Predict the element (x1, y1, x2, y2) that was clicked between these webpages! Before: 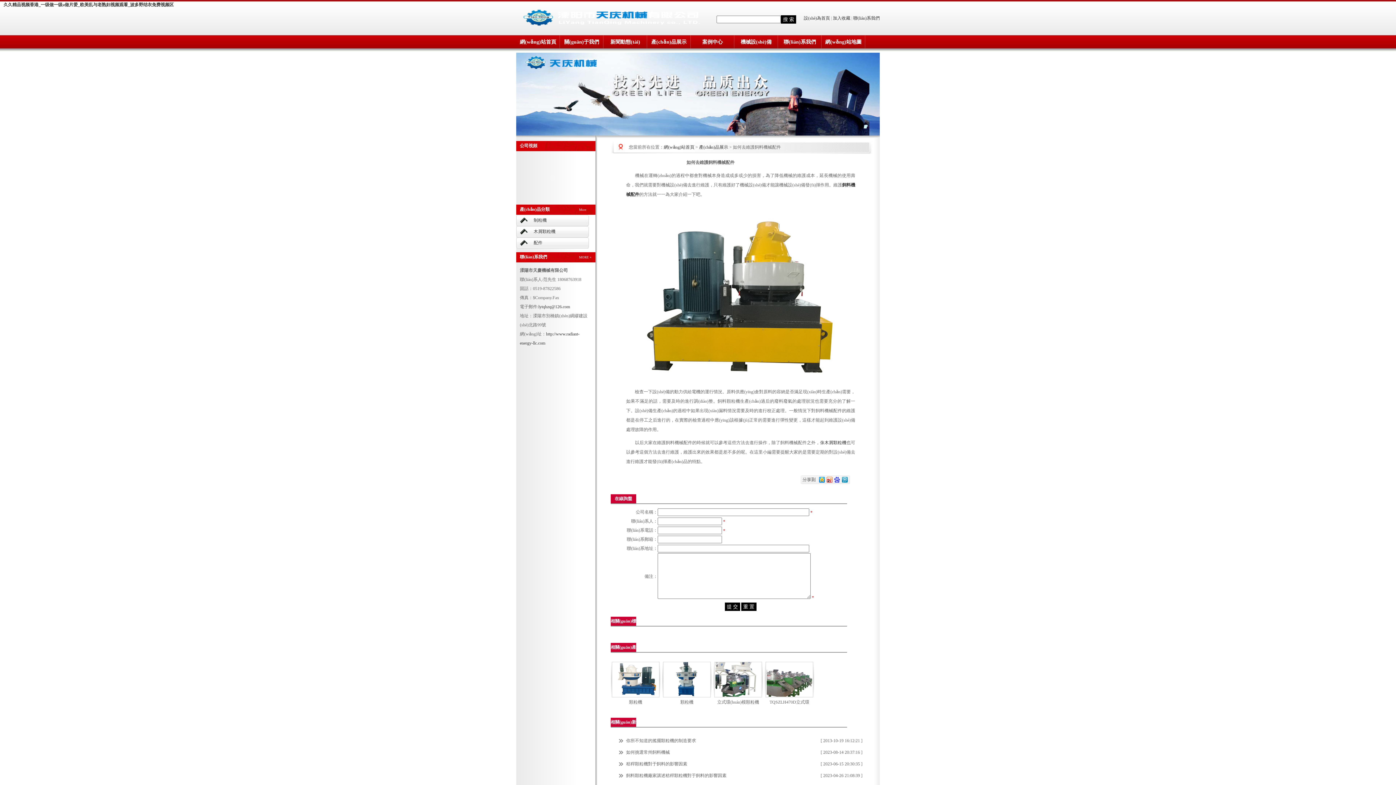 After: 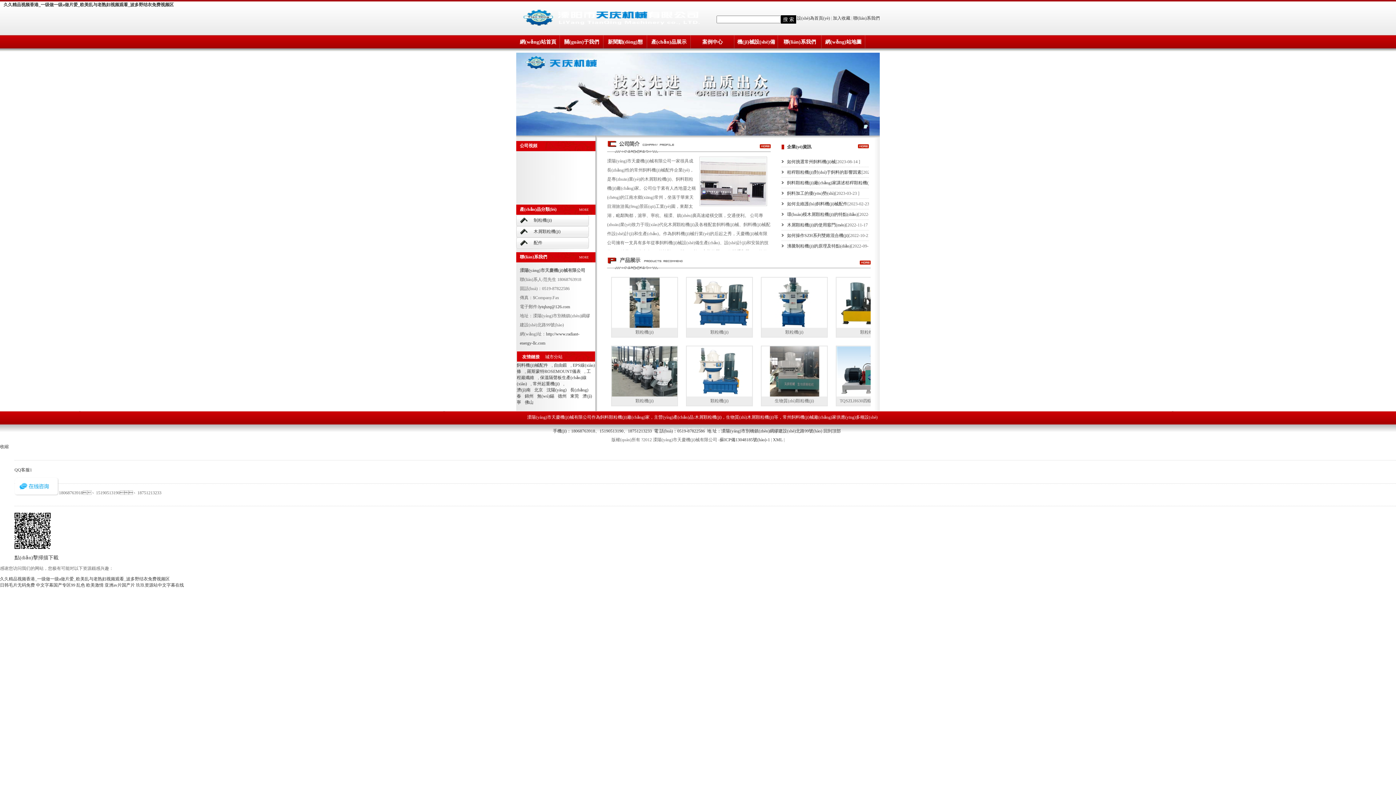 Action: bbox: (804, 15, 831, 20) label: 設(shè)為首頁 